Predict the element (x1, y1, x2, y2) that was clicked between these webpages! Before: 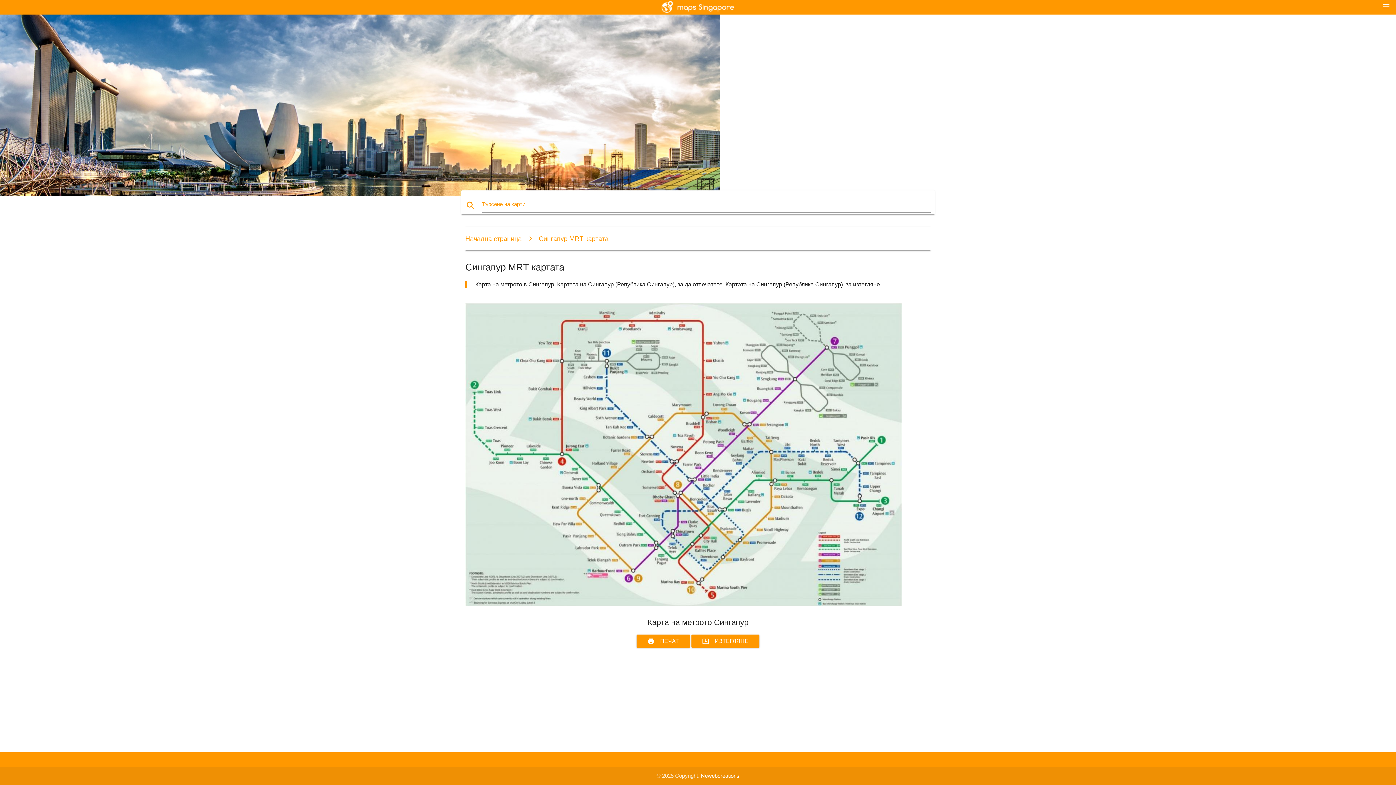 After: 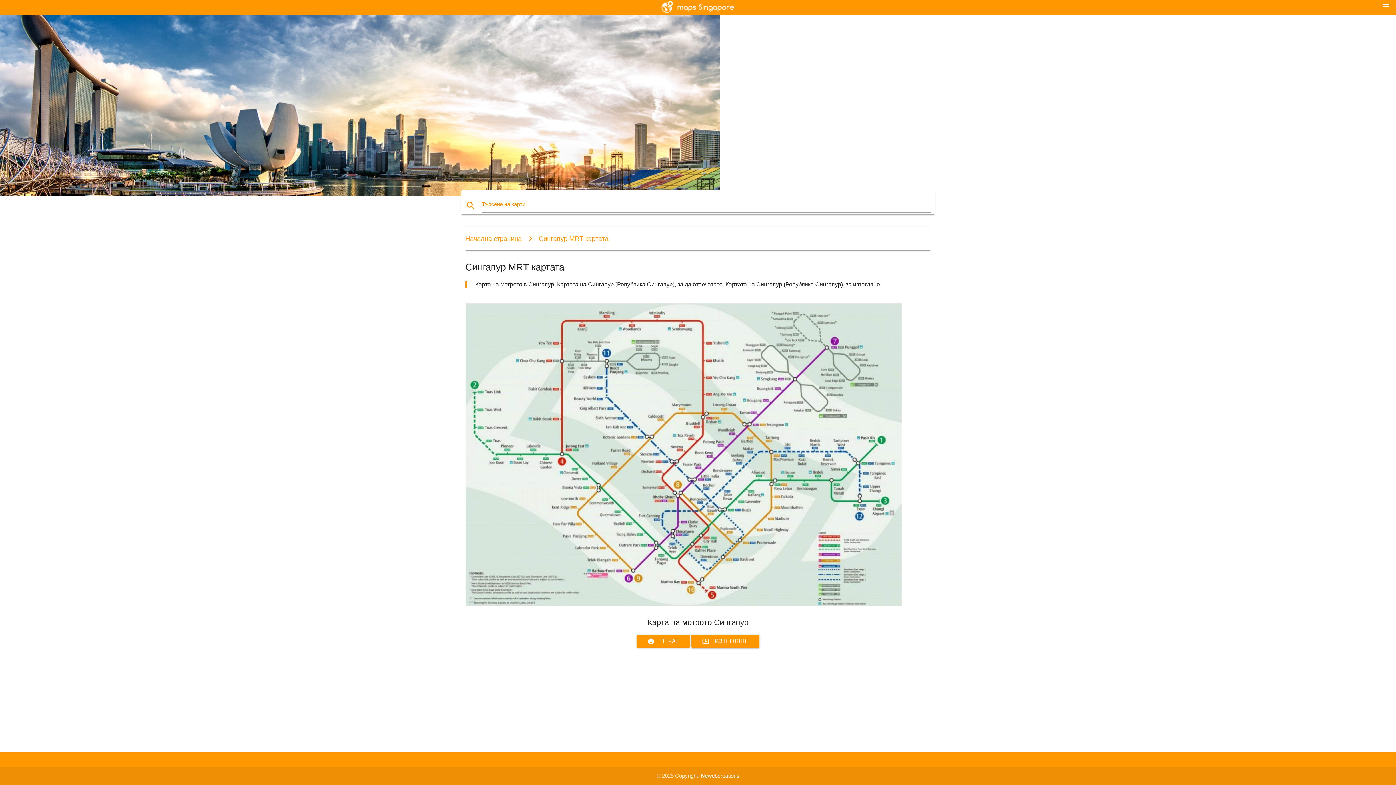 Action: bbox: (691, 634, 759, 648) label: system_update_alt
ИЗТЕГЛЯНЕ